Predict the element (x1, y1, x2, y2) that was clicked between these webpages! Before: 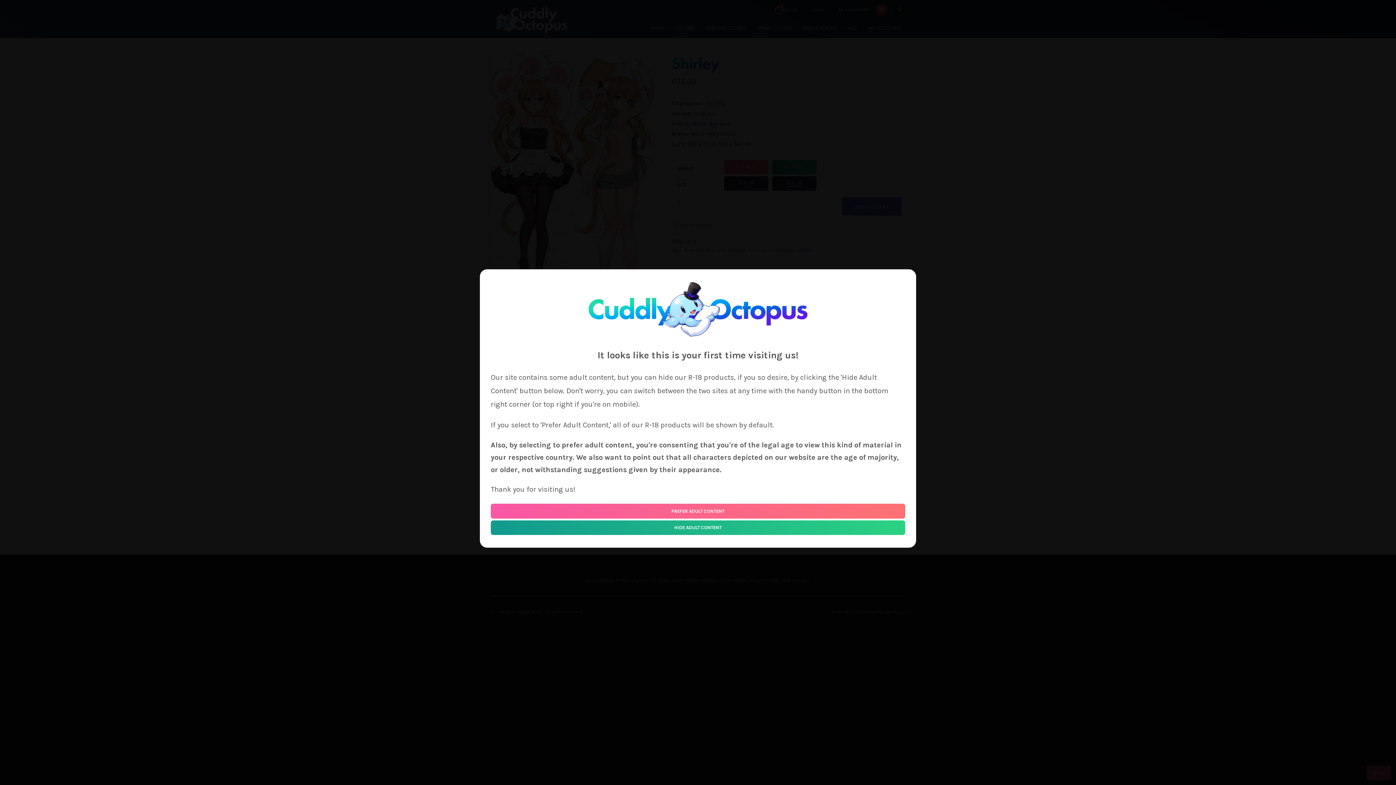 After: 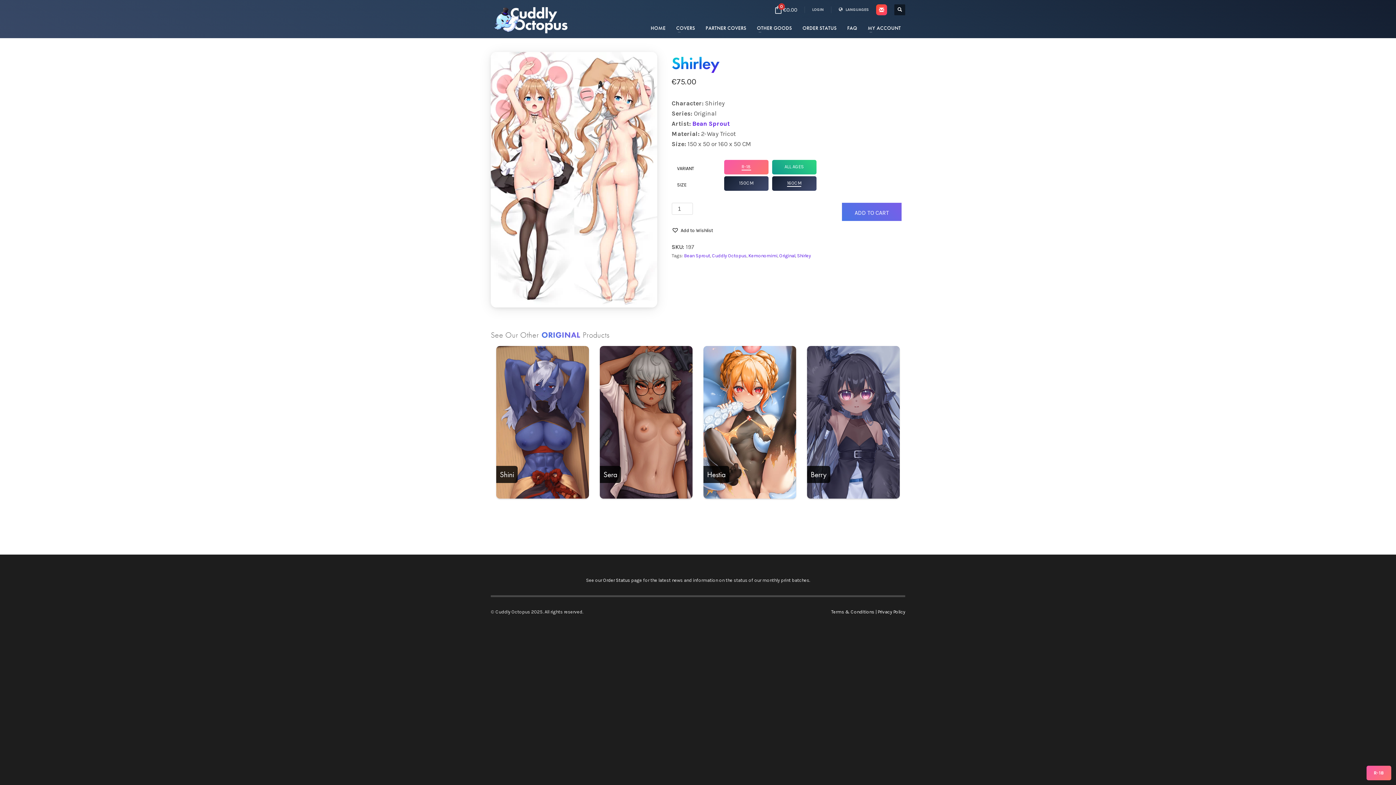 Action: label: PREFER ADULT CONTENT bbox: (490, 503, 905, 518)